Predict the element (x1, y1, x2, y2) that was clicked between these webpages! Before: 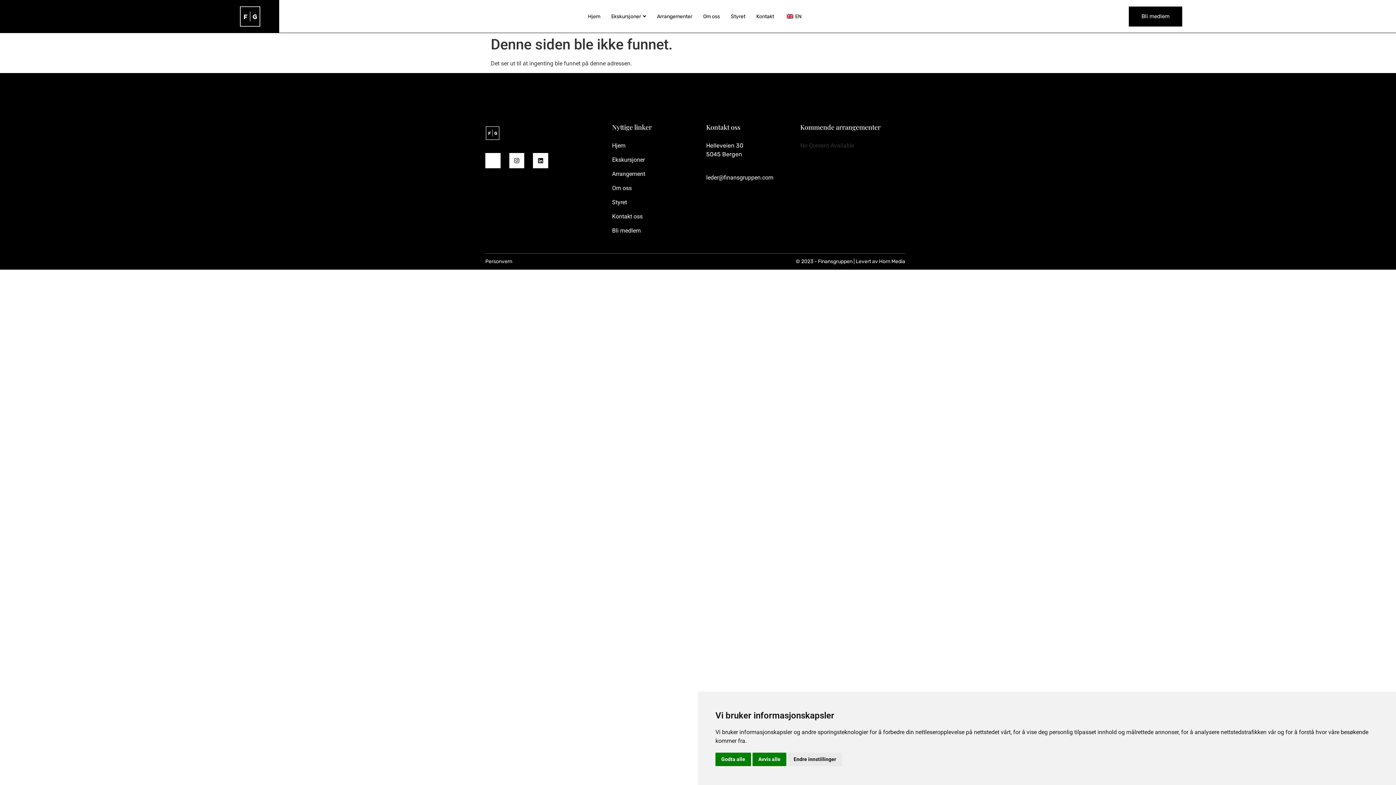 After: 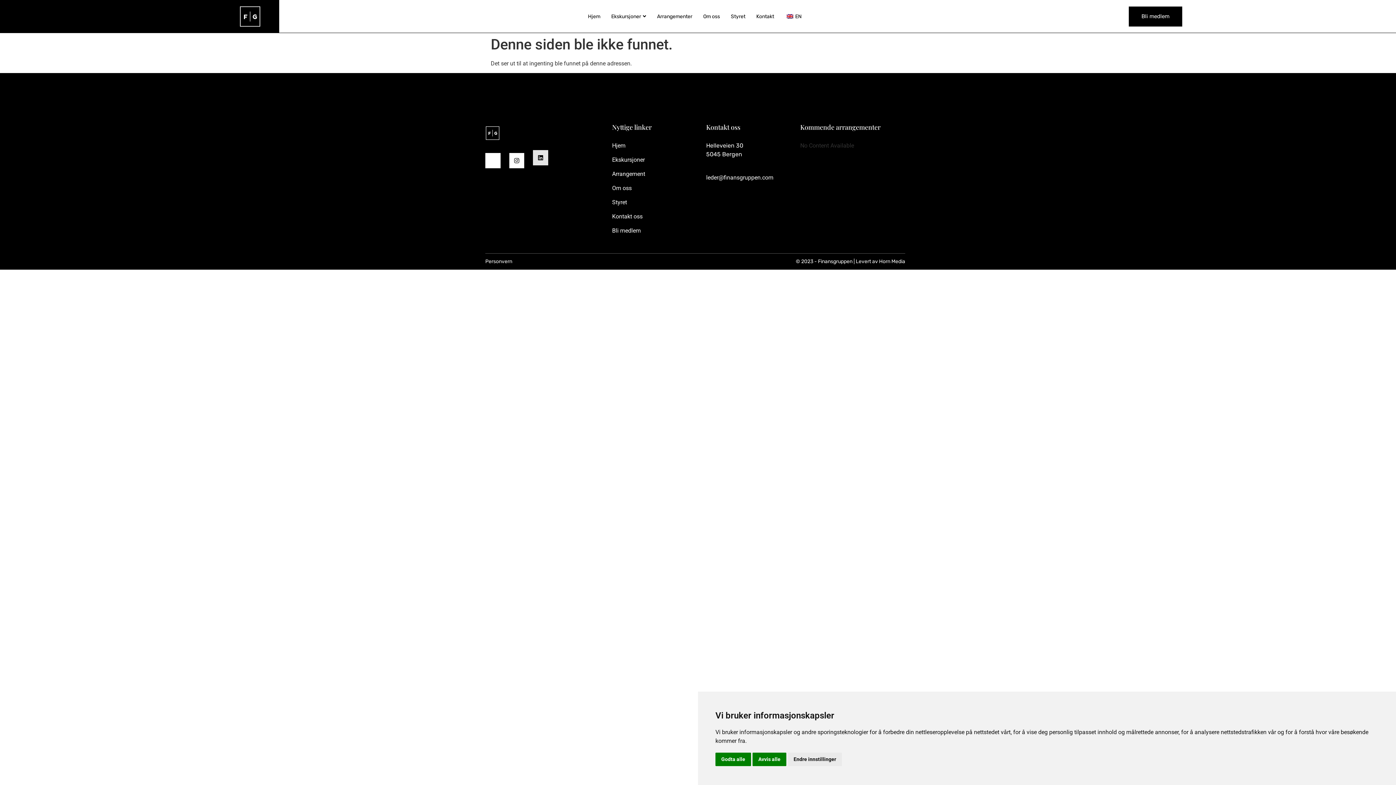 Action: label: Linkedin bbox: (533, 153, 548, 168)